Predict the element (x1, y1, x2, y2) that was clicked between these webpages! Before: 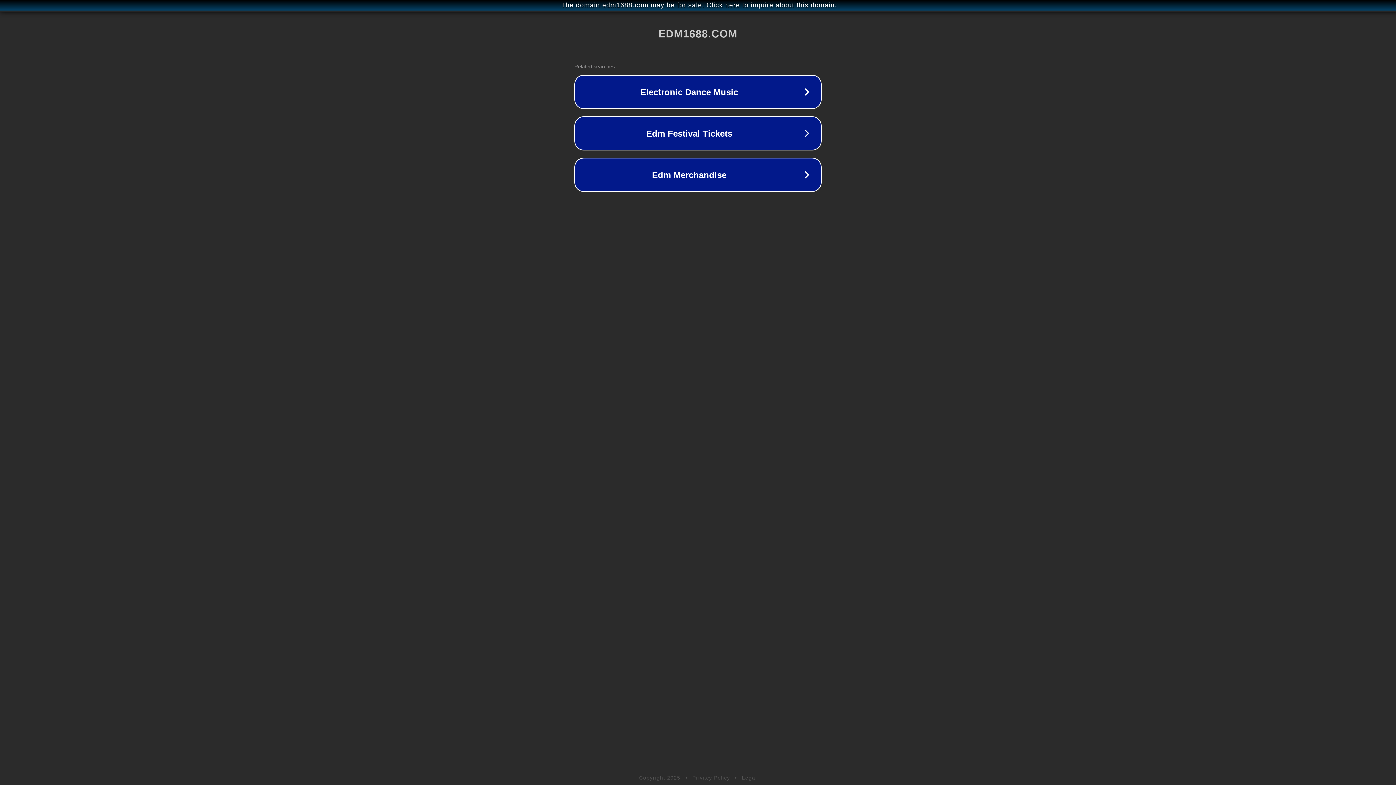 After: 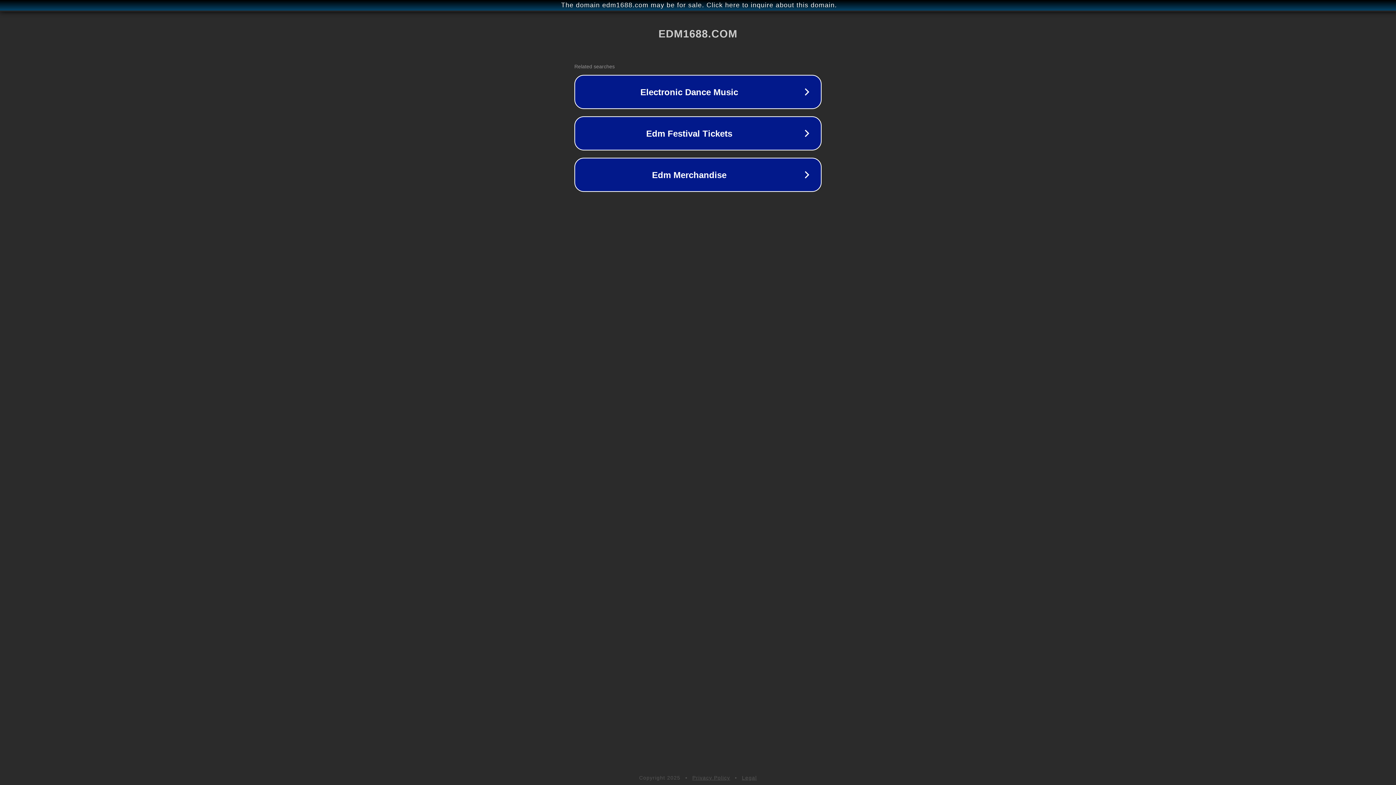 Action: bbox: (742, 775, 757, 781) label: Legal